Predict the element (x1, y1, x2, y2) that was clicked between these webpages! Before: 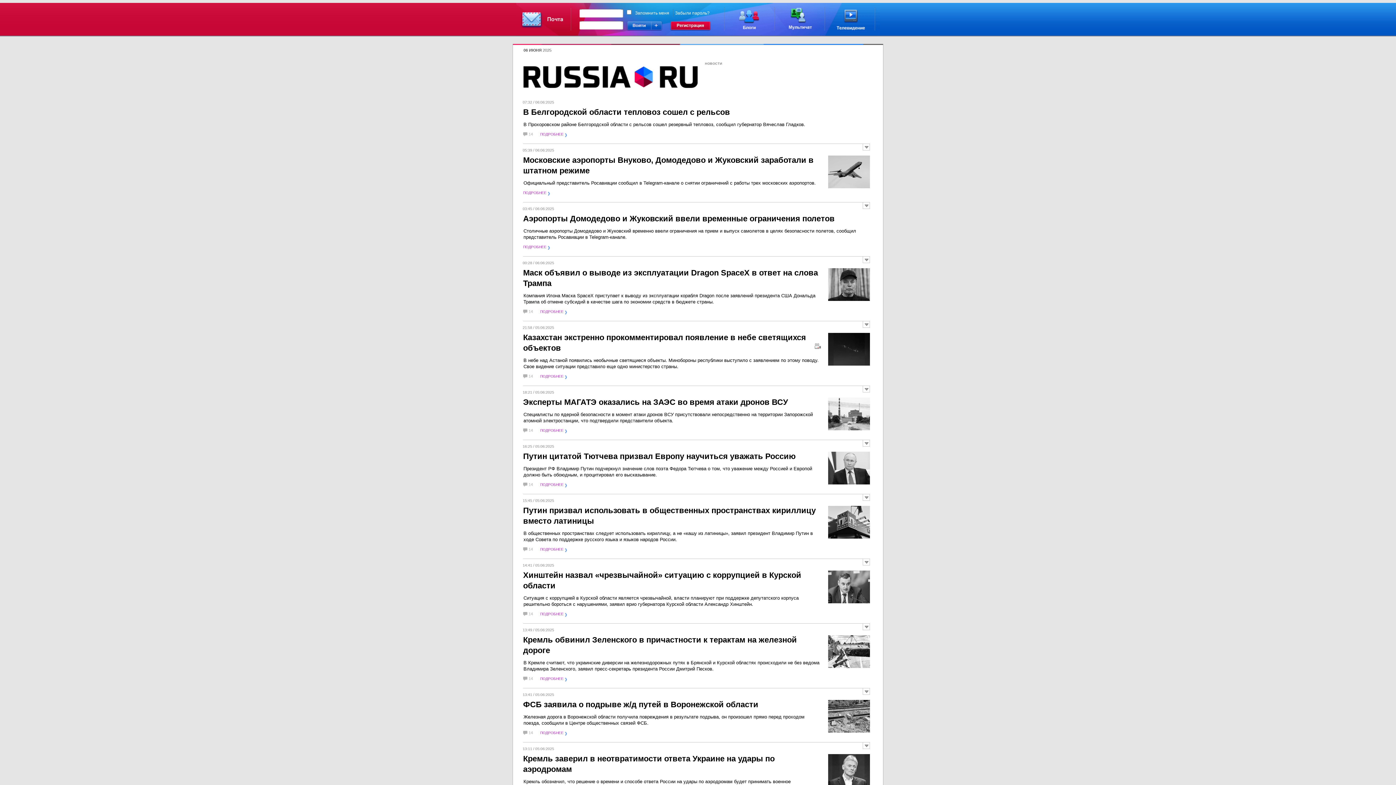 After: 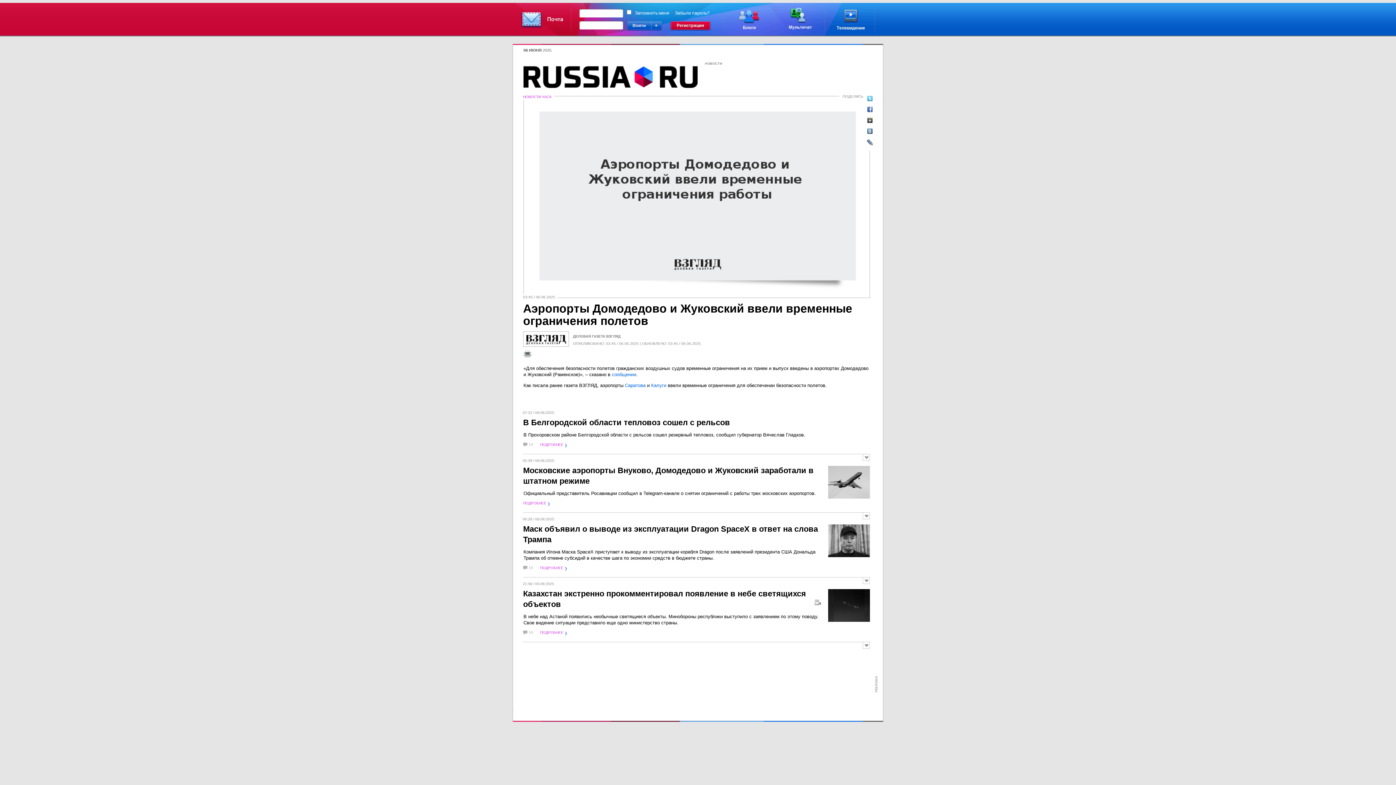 Action: bbox: (523, 244, 550, 249) label: ПОДРОБНЕЕ